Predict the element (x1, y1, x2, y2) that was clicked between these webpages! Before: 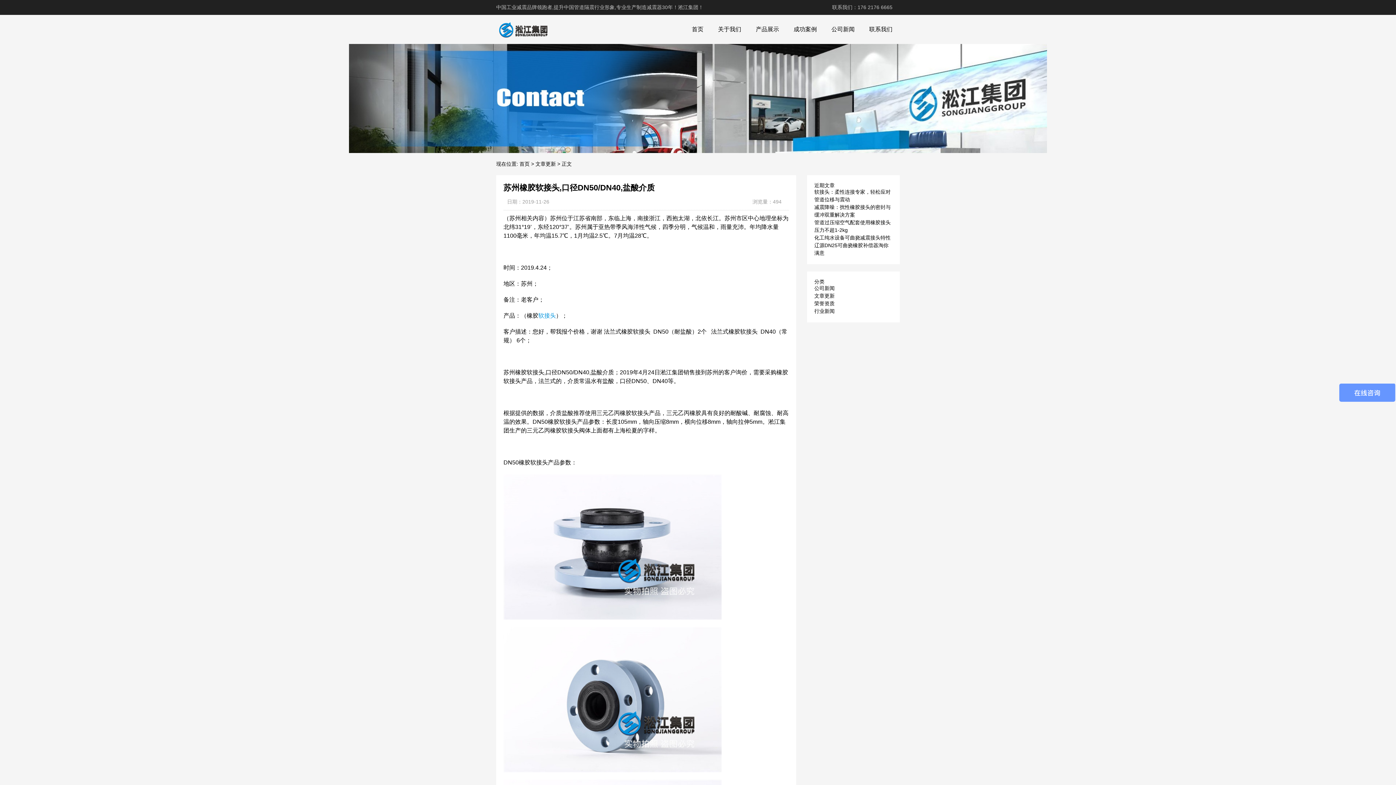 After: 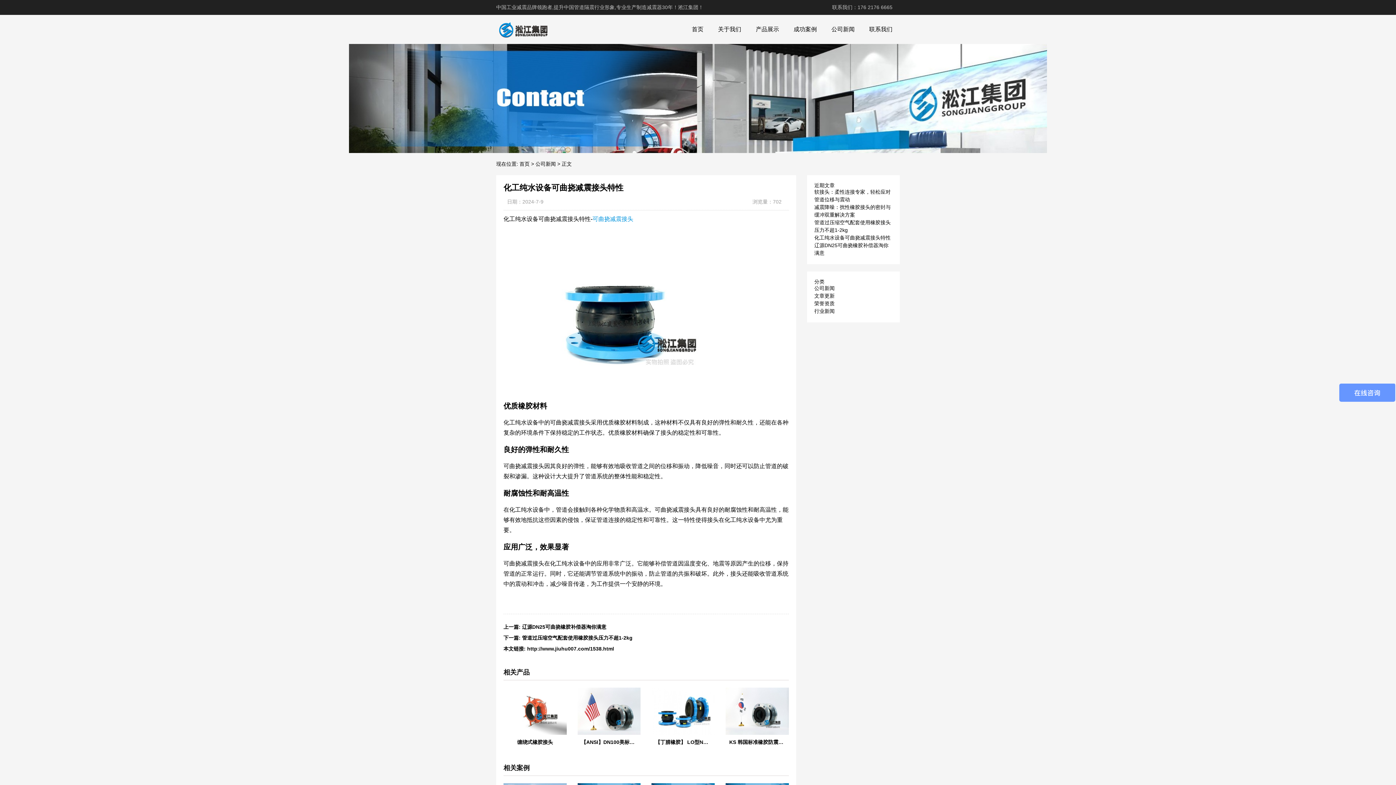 Action: bbox: (814, 234, 890, 240) label: 化工纯水设备可曲挠减震接头特性